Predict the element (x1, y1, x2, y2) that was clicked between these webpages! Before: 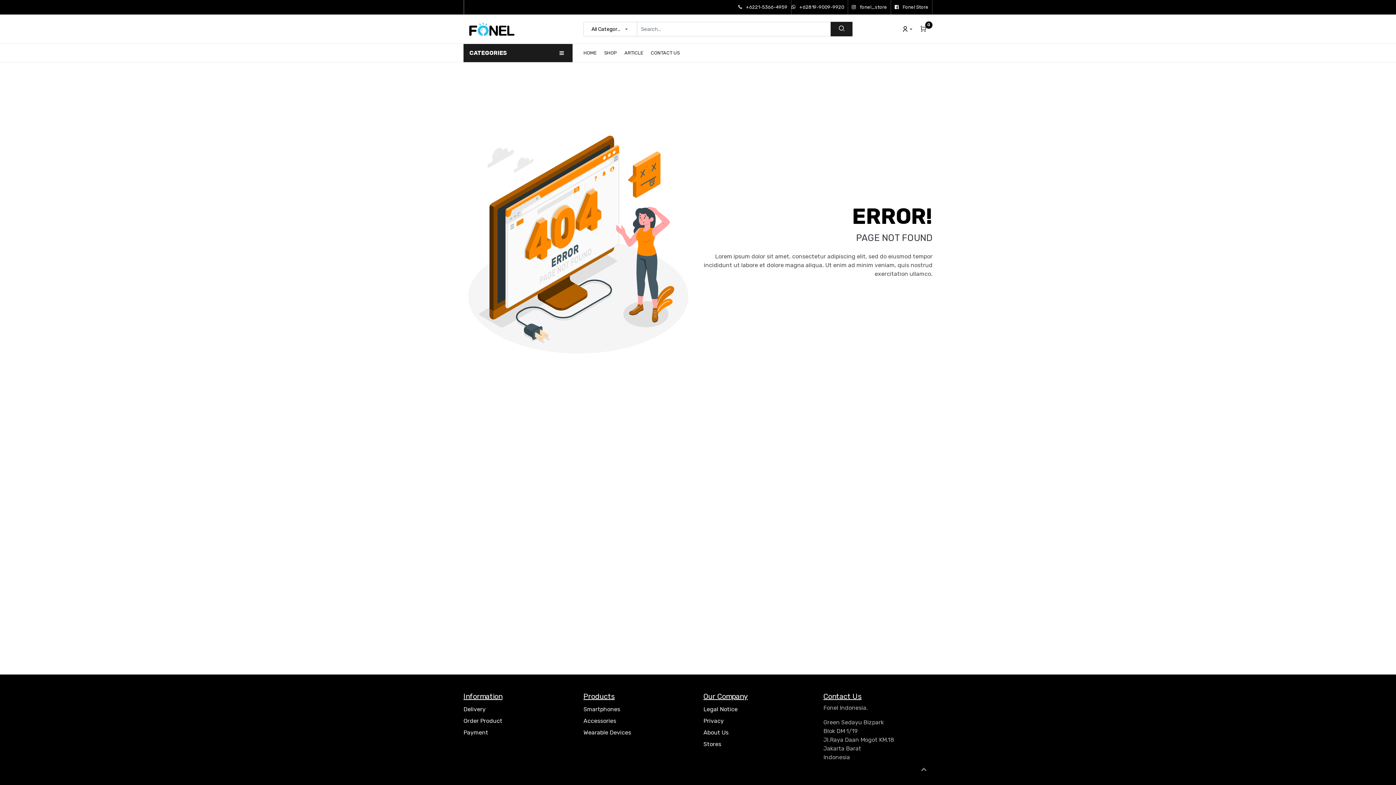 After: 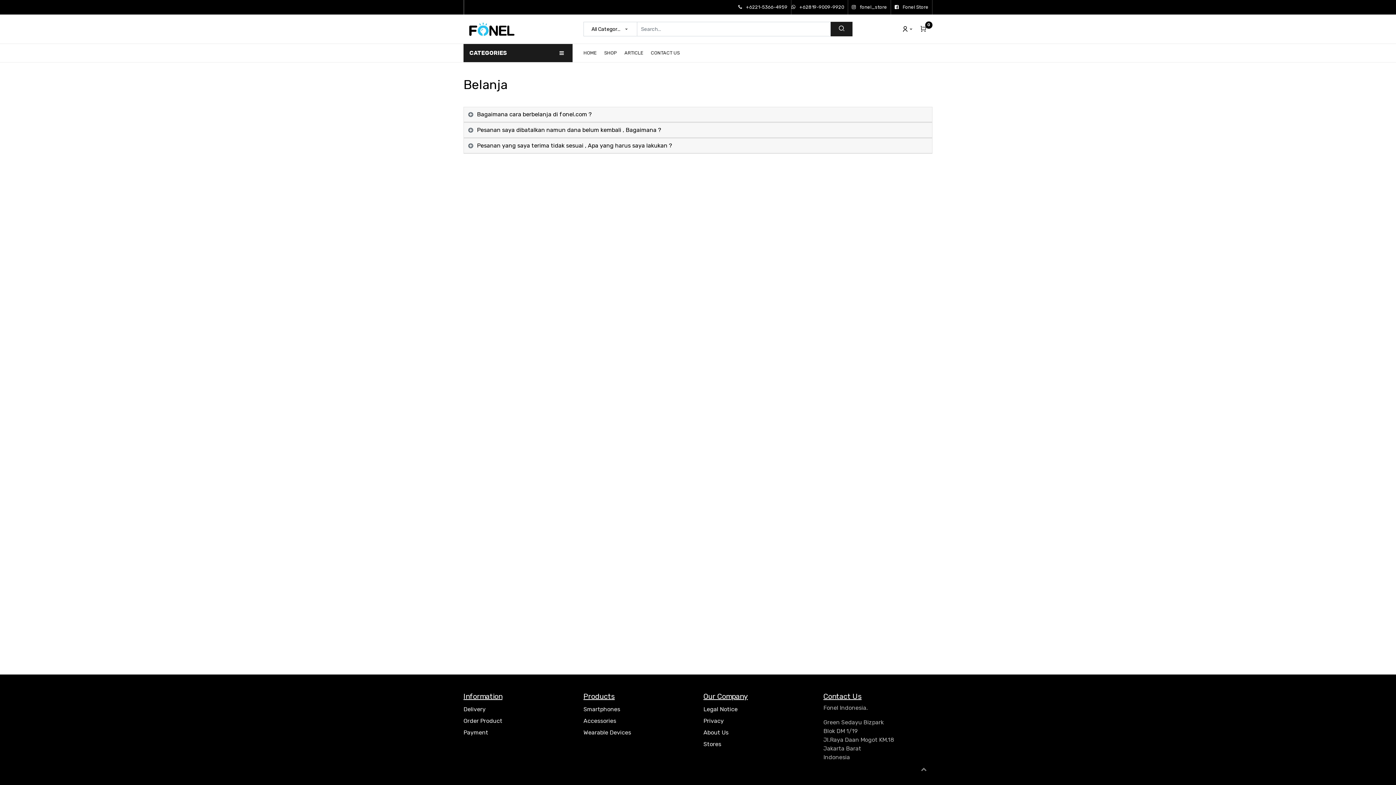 Action: bbox: (463, 717, 502, 724) label: Order Product